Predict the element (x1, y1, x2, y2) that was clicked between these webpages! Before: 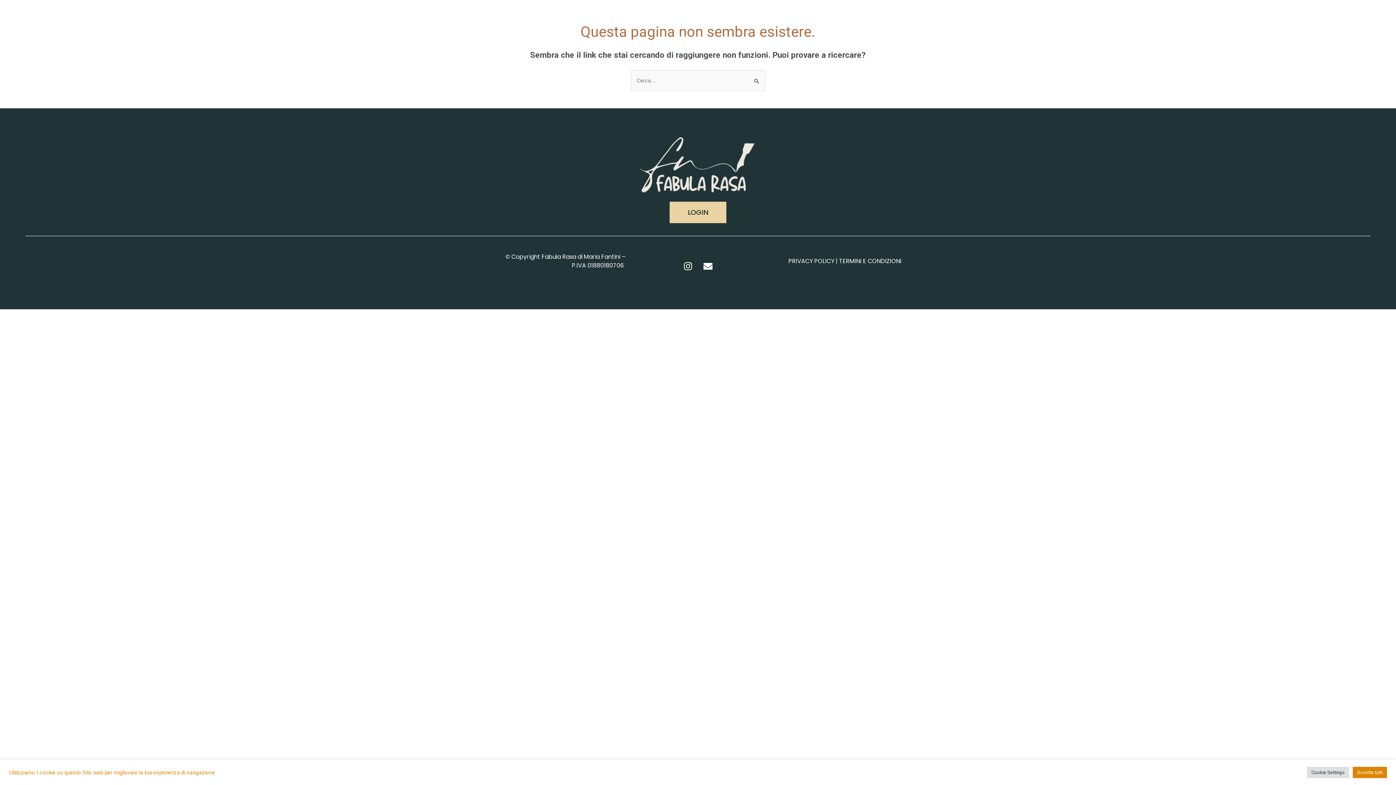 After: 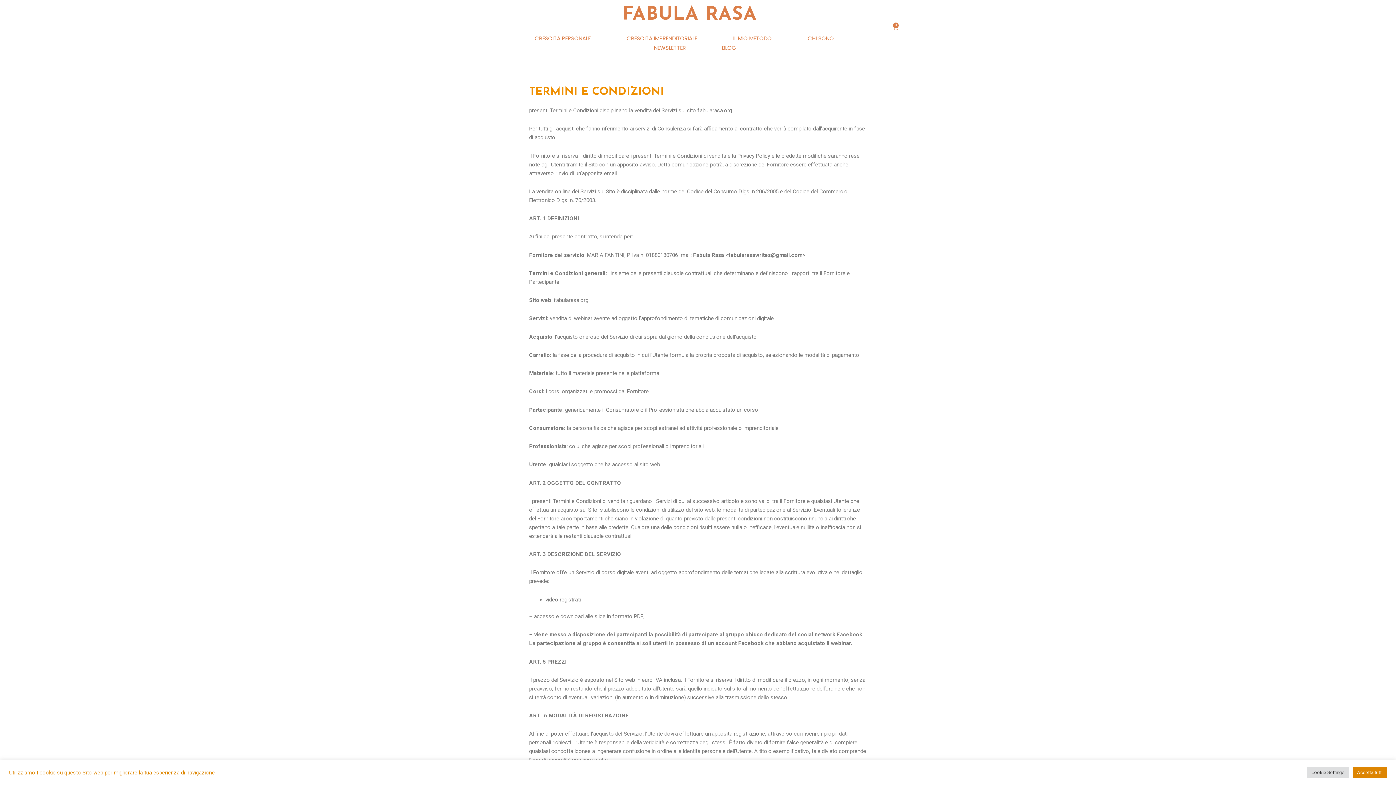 Action: label: TERMINI E CONDIZIONI bbox: (839, 256, 901, 265)